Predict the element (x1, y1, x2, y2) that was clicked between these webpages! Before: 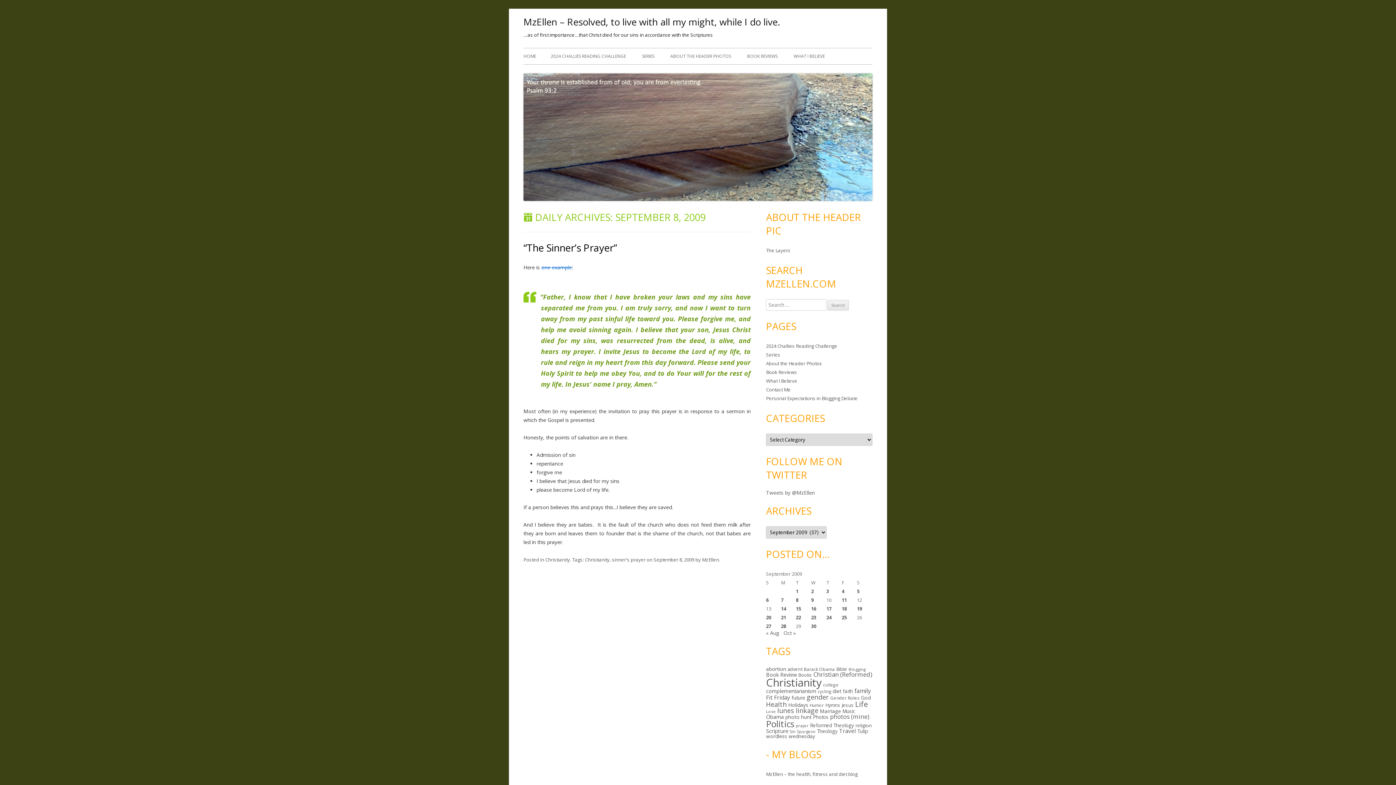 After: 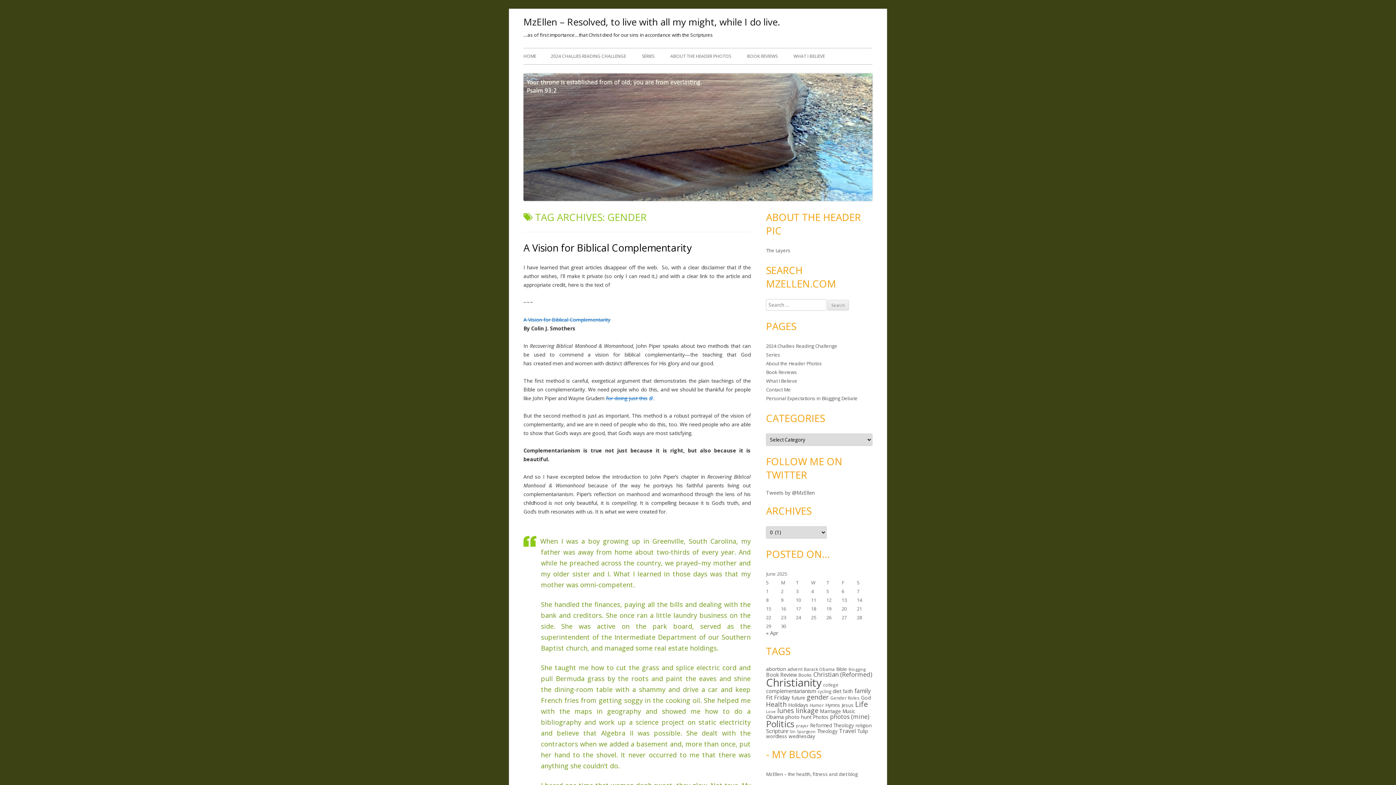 Action: bbox: (806, 693, 829, 701) label: gender (45 items)